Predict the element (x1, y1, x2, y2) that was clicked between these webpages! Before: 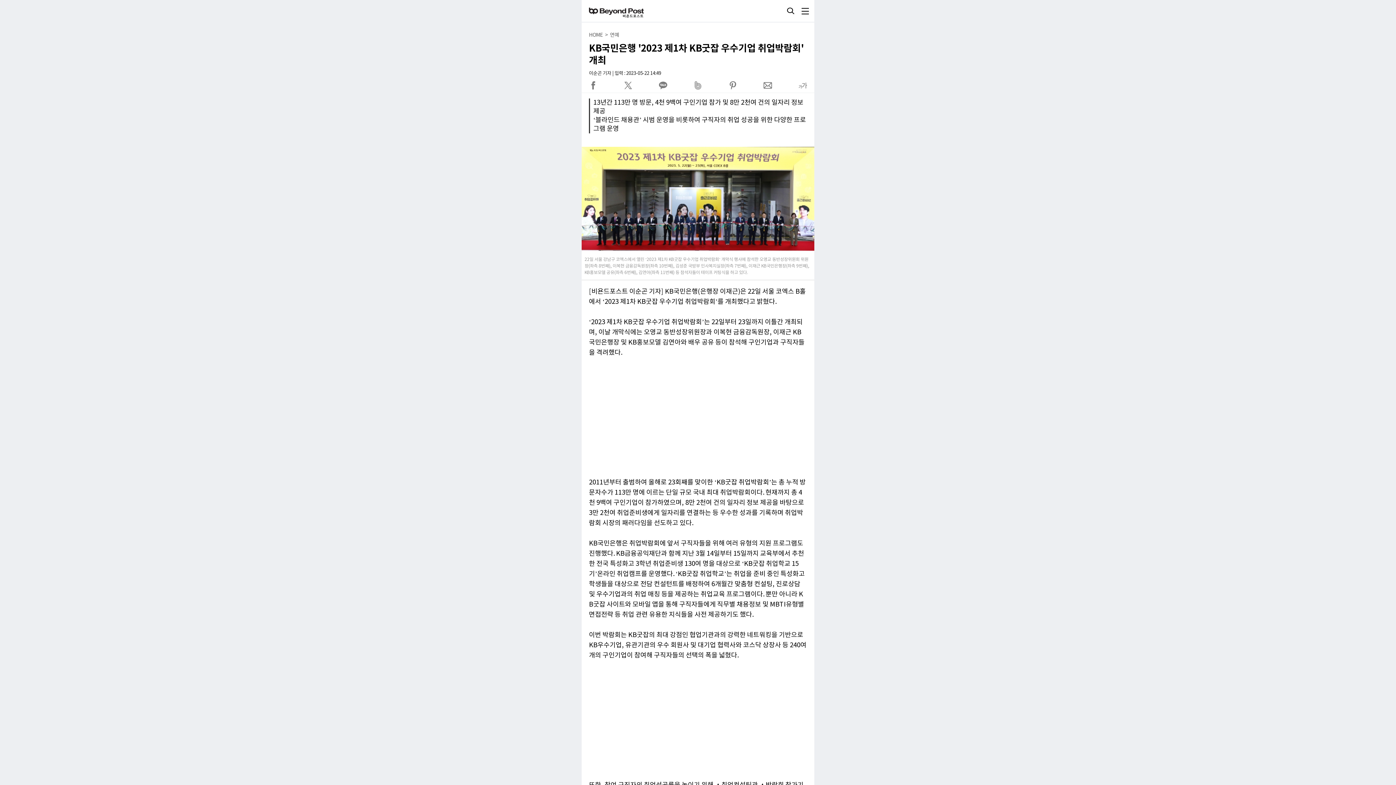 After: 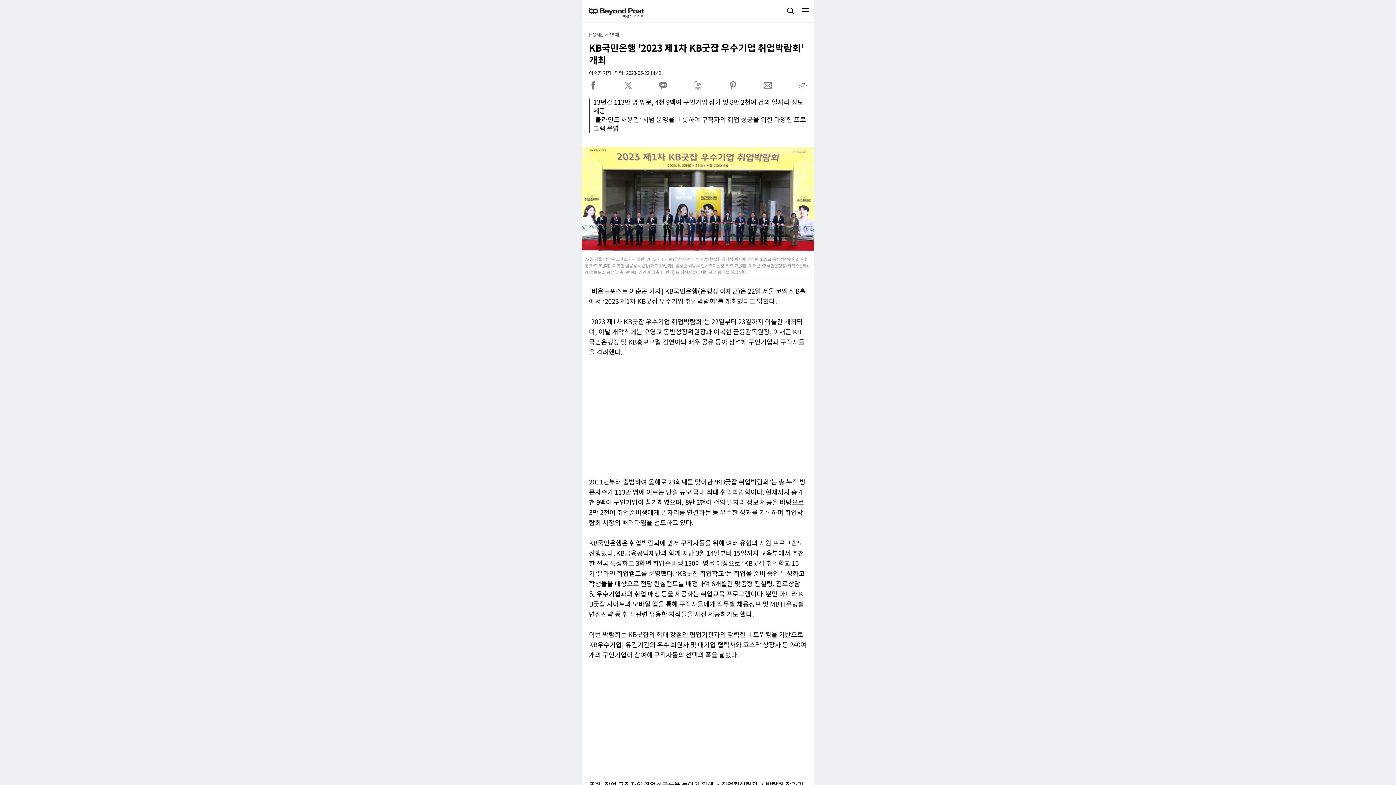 Action: bbox: (658, 81, 667, 89)